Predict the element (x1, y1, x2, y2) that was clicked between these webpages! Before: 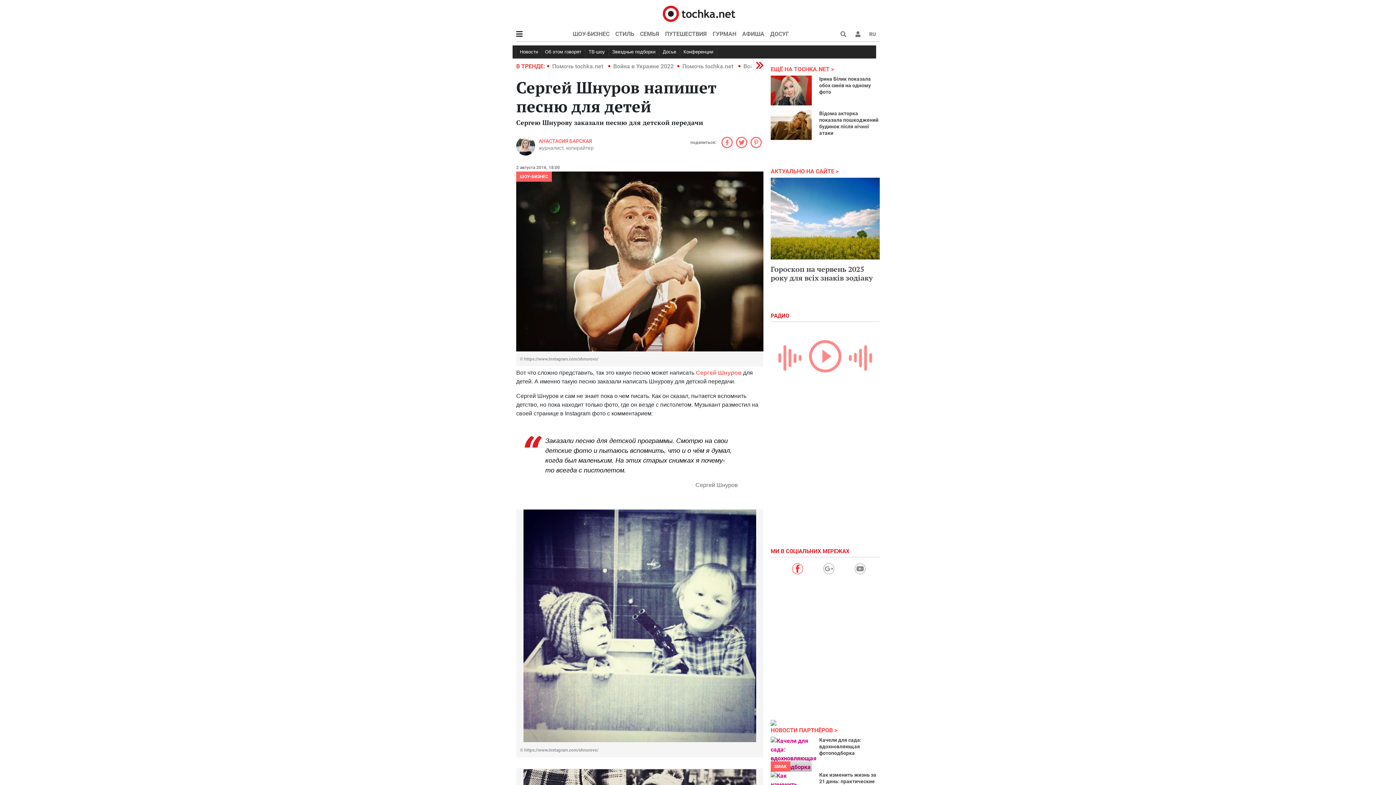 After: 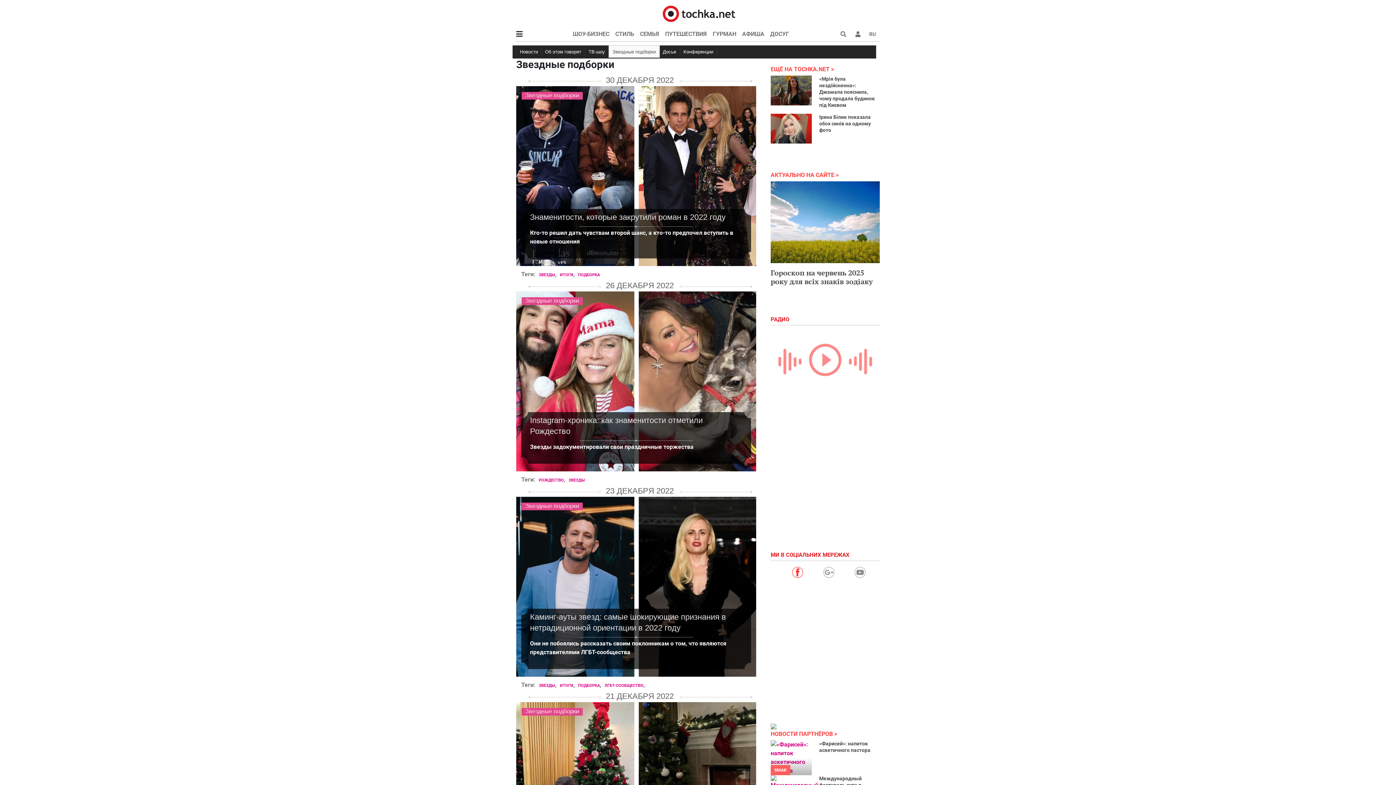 Action: label: Звездные подборки bbox: (608, 47, 659, 57)